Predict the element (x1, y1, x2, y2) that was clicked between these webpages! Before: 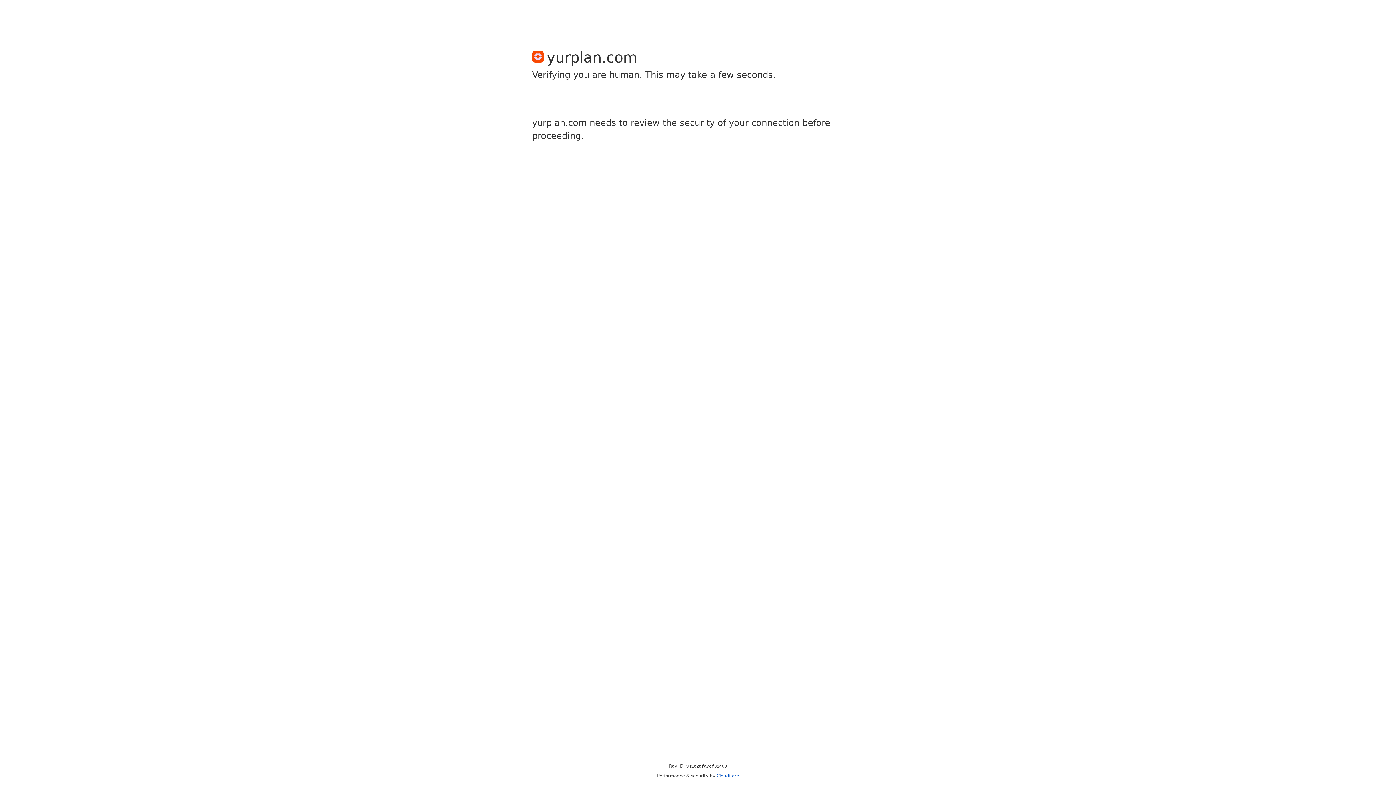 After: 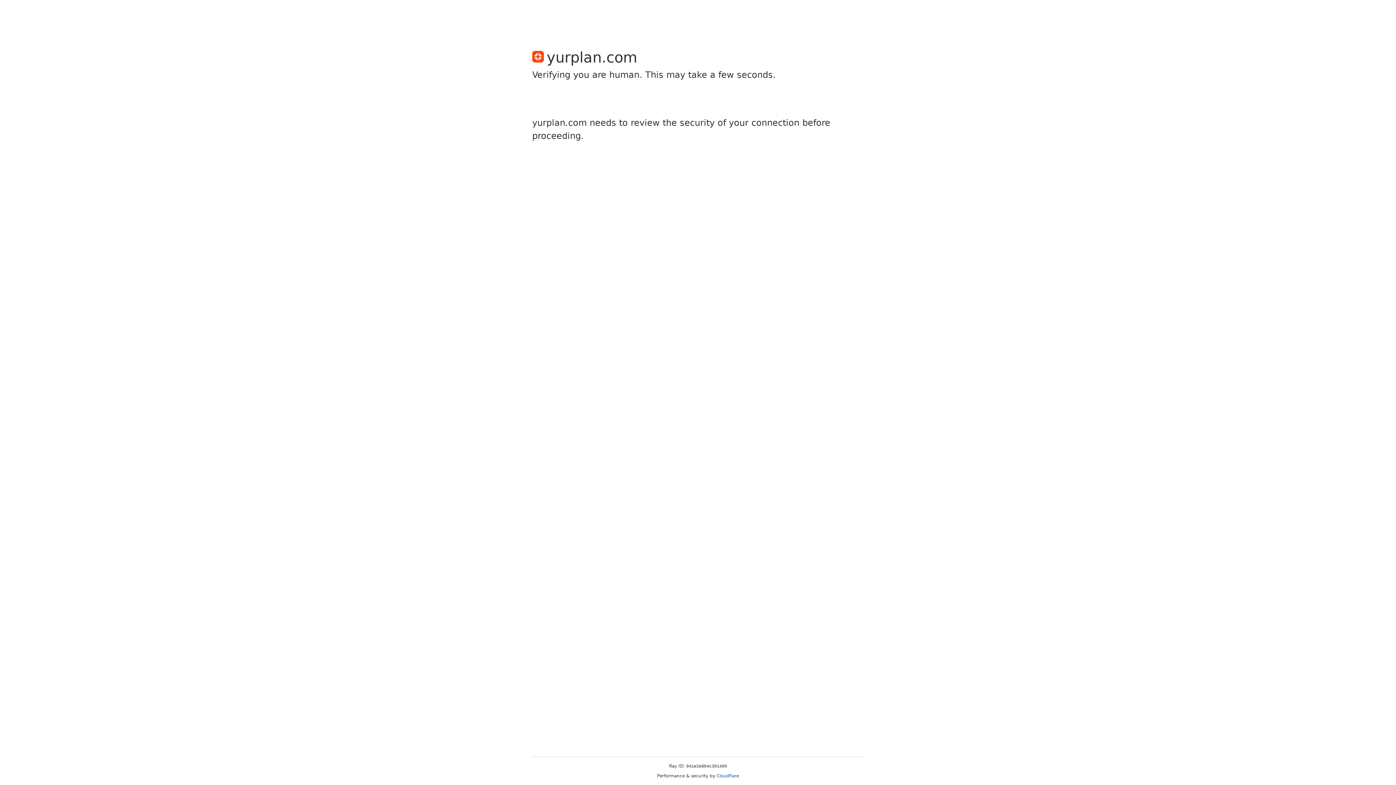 Action: bbox: (716, 773, 739, 778) label: Cloudflare